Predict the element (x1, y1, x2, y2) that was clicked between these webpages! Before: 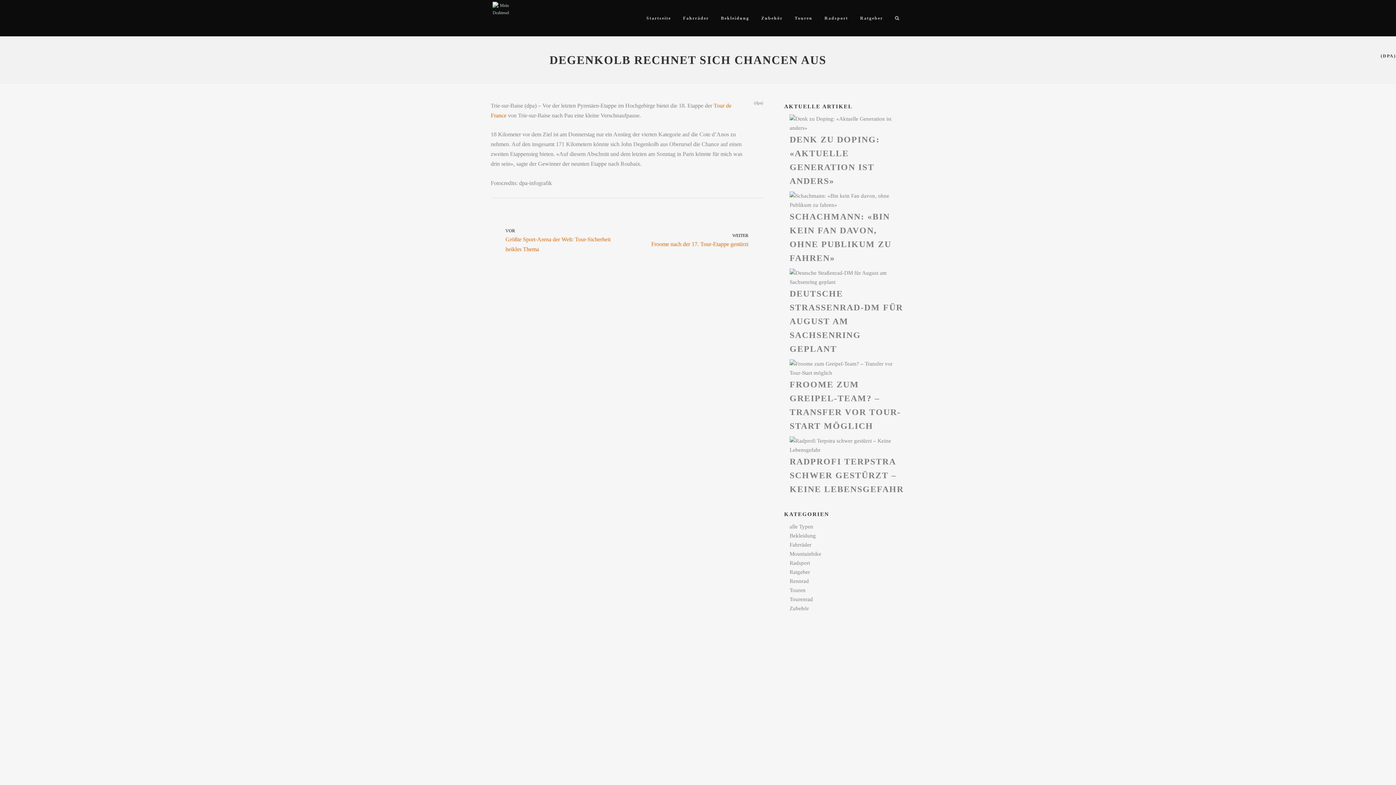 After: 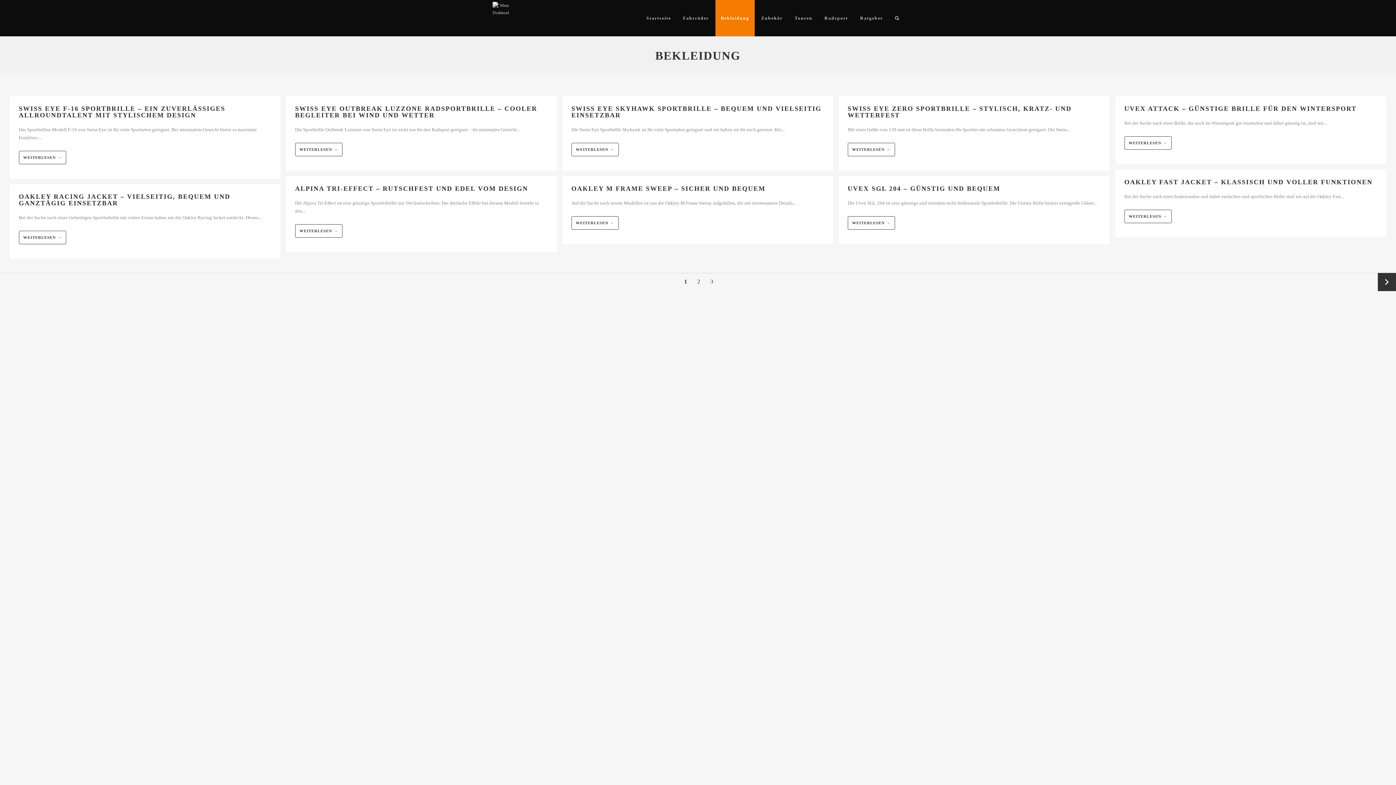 Action: label: Bekleidung bbox: (715, 0, 754, 36)